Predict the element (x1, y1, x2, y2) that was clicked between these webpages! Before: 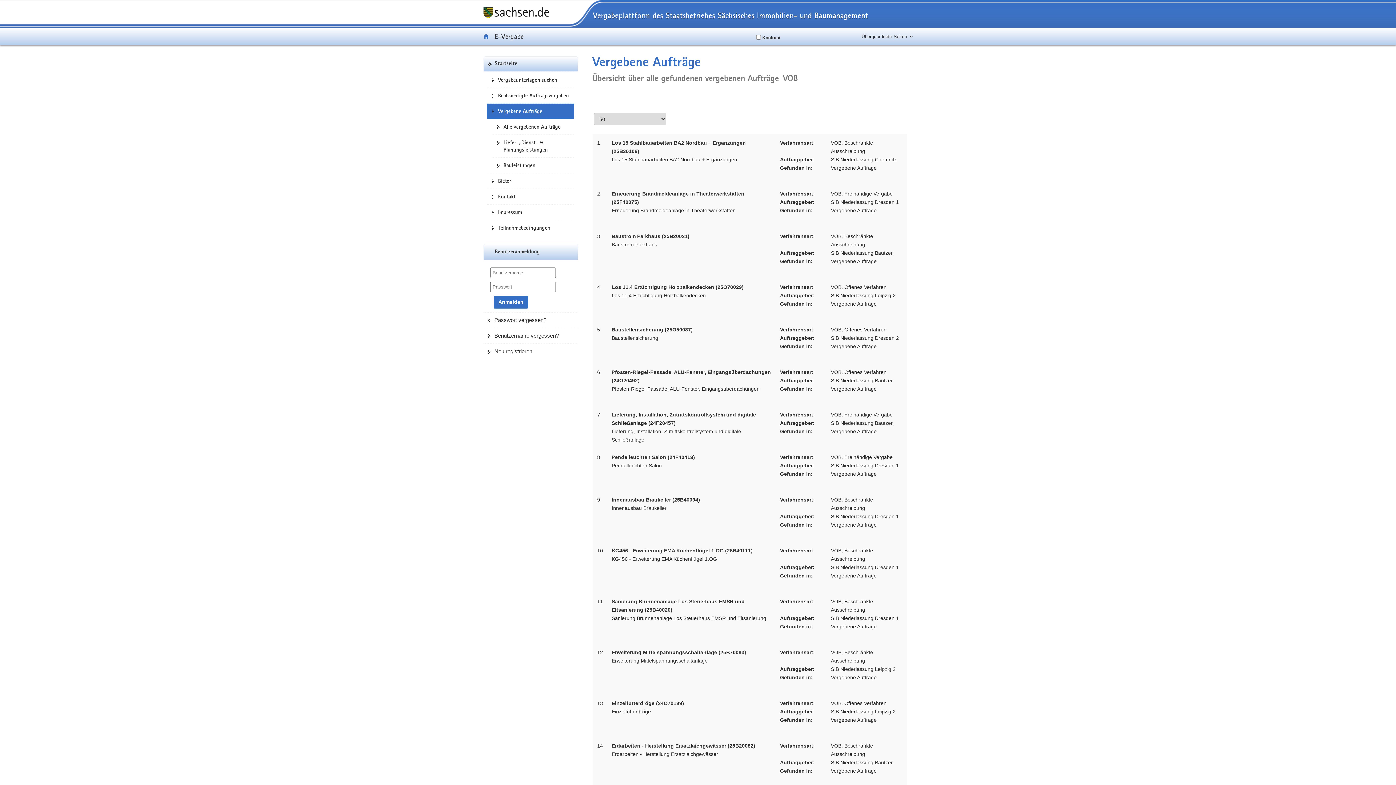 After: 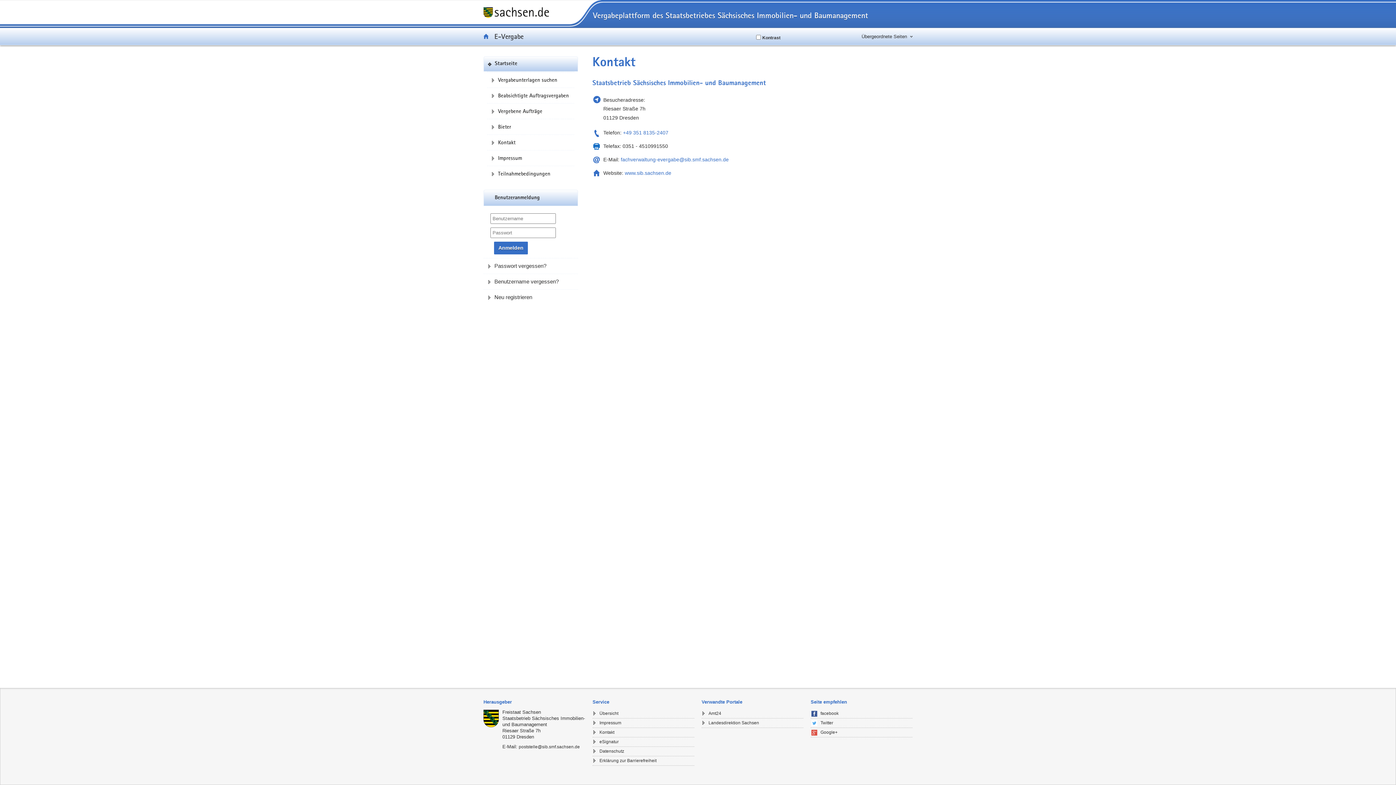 Action: bbox: (487, 189, 574, 204) label: Kontakt